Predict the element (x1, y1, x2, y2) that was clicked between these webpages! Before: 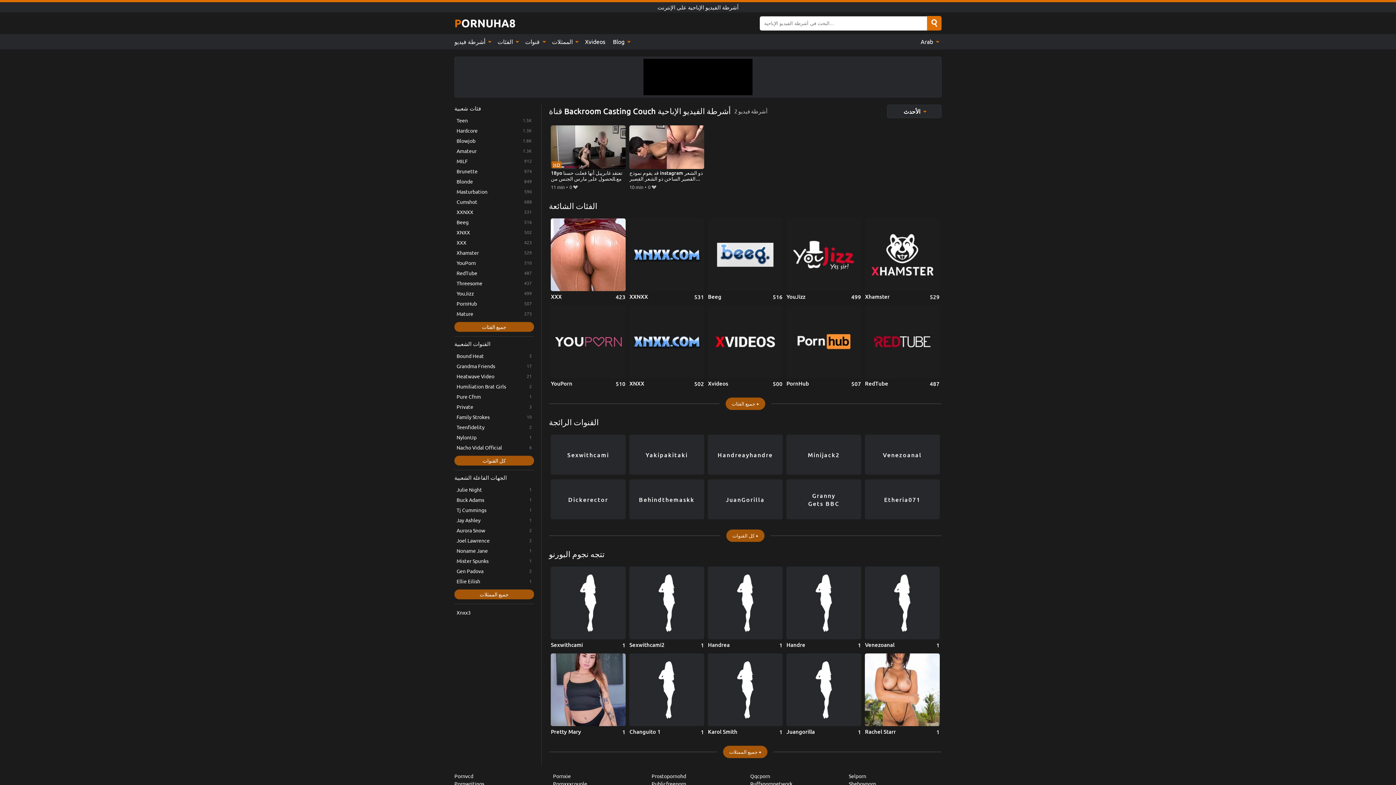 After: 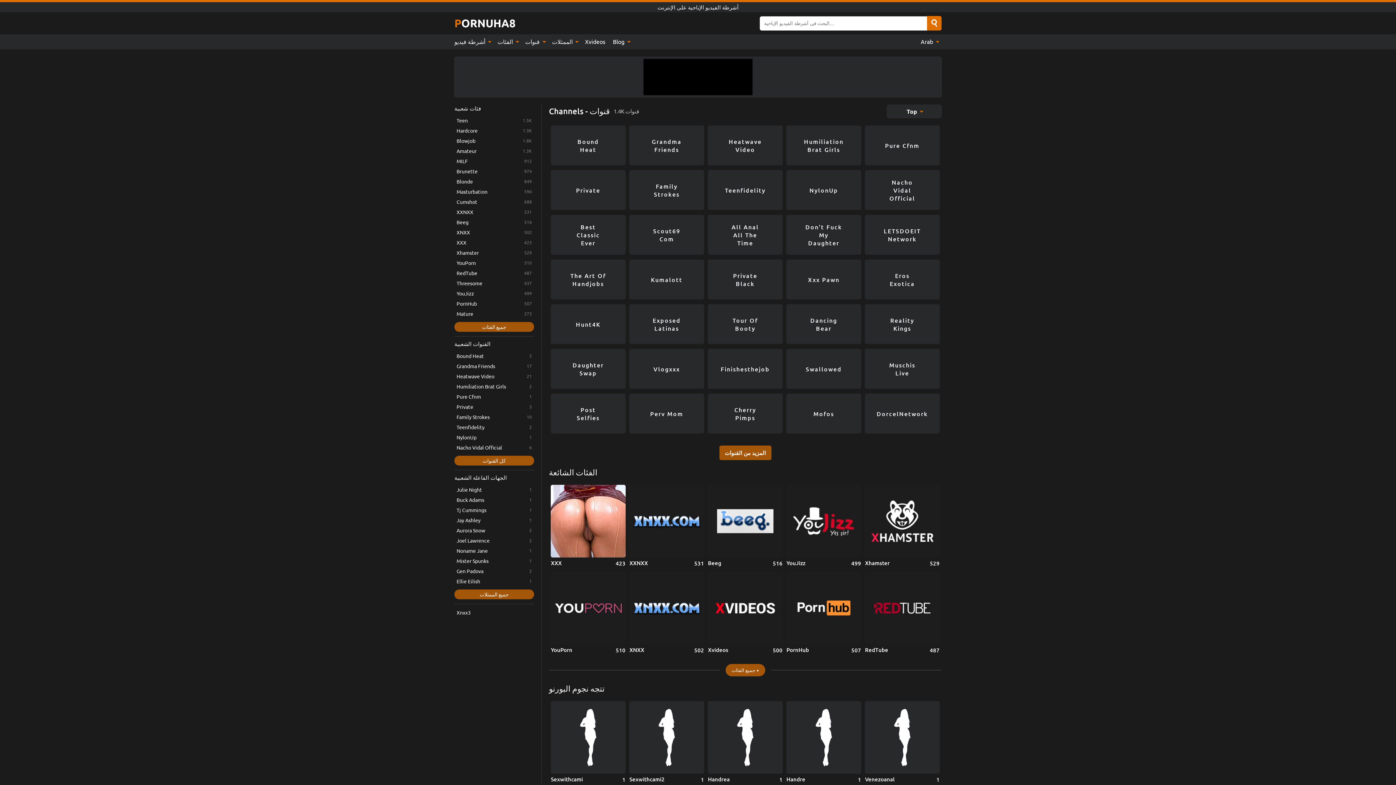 Action: bbox: (454, 455, 534, 465) label: كل القنوات